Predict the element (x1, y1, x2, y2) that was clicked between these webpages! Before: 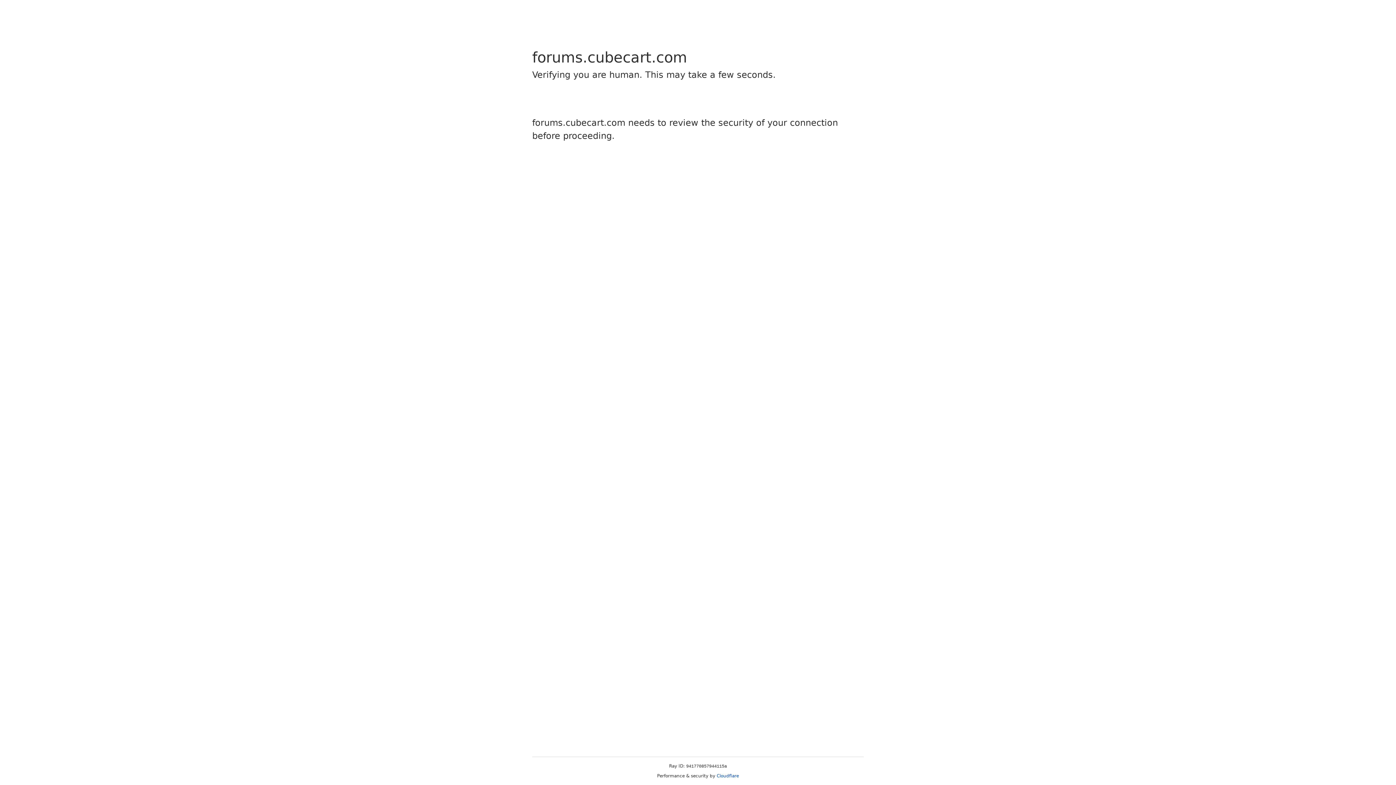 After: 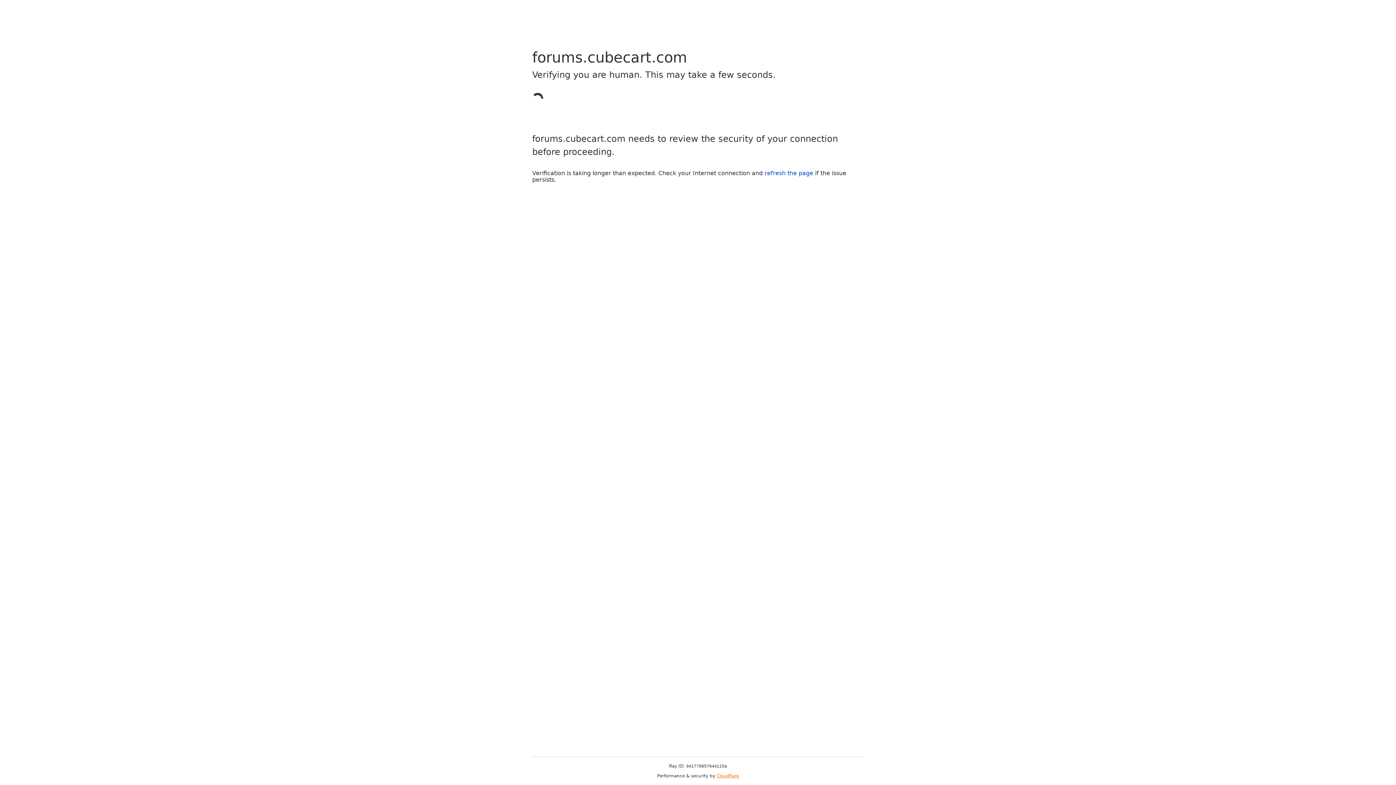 Action: bbox: (716, 773, 739, 778) label: Cloudflare